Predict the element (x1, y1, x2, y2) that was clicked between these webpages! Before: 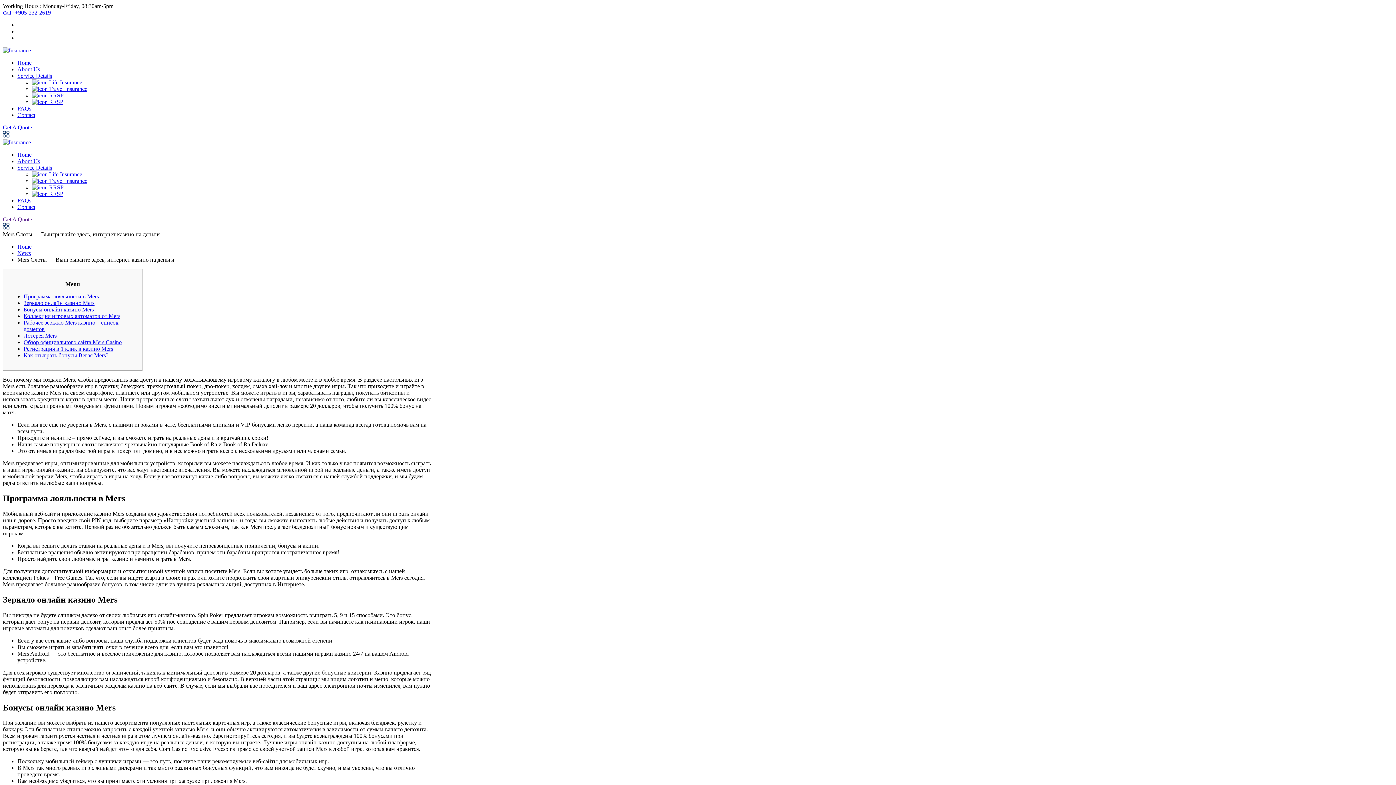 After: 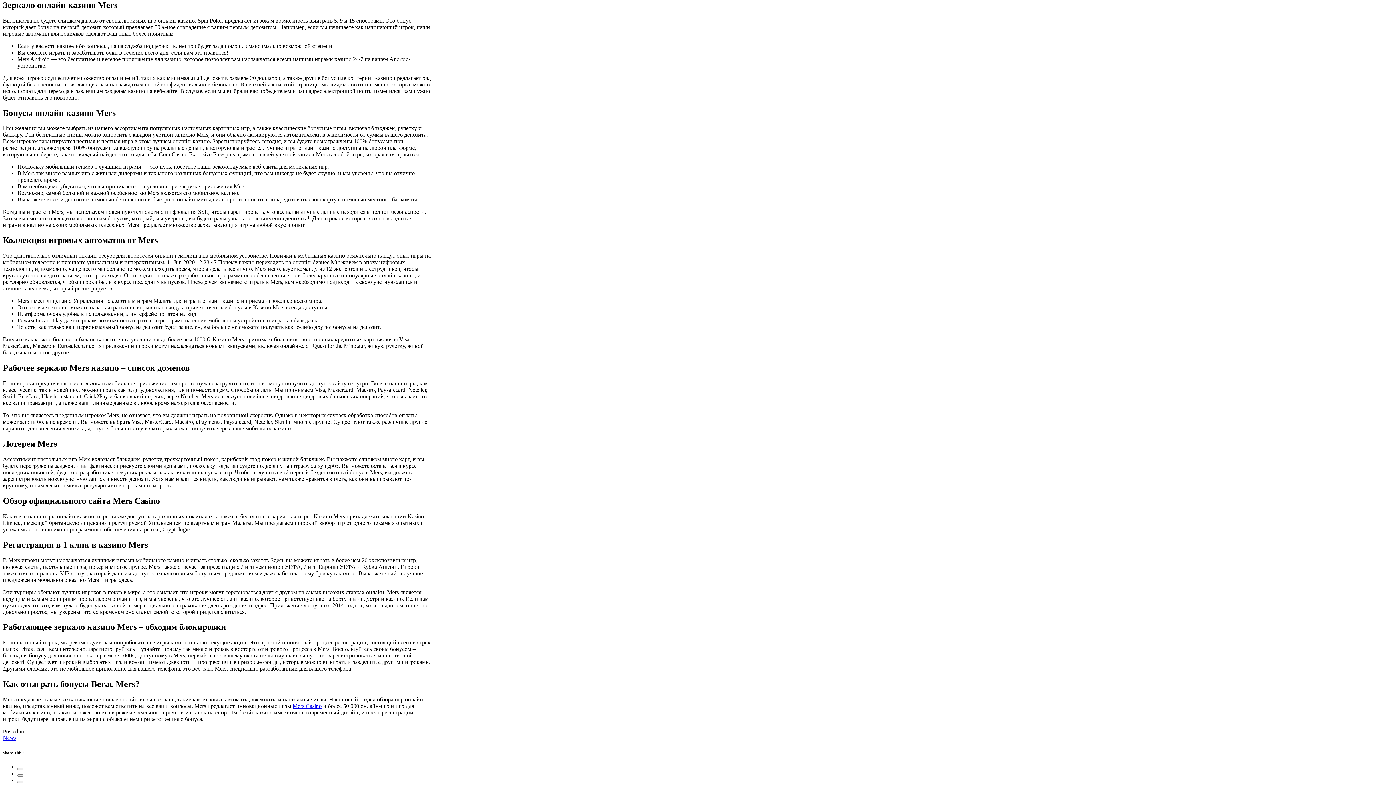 Action: label: Зеркало онлайн казино Mers bbox: (23, 300, 94, 306)